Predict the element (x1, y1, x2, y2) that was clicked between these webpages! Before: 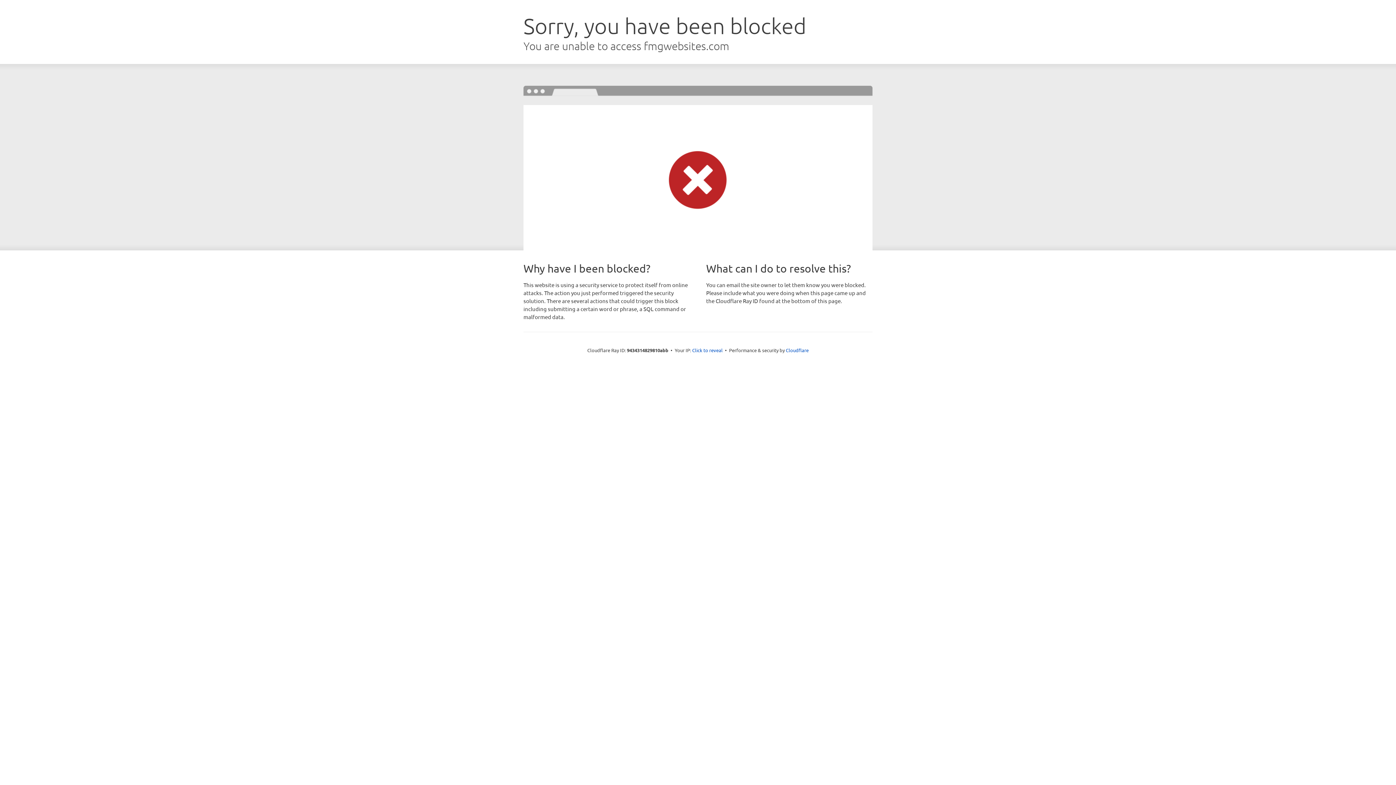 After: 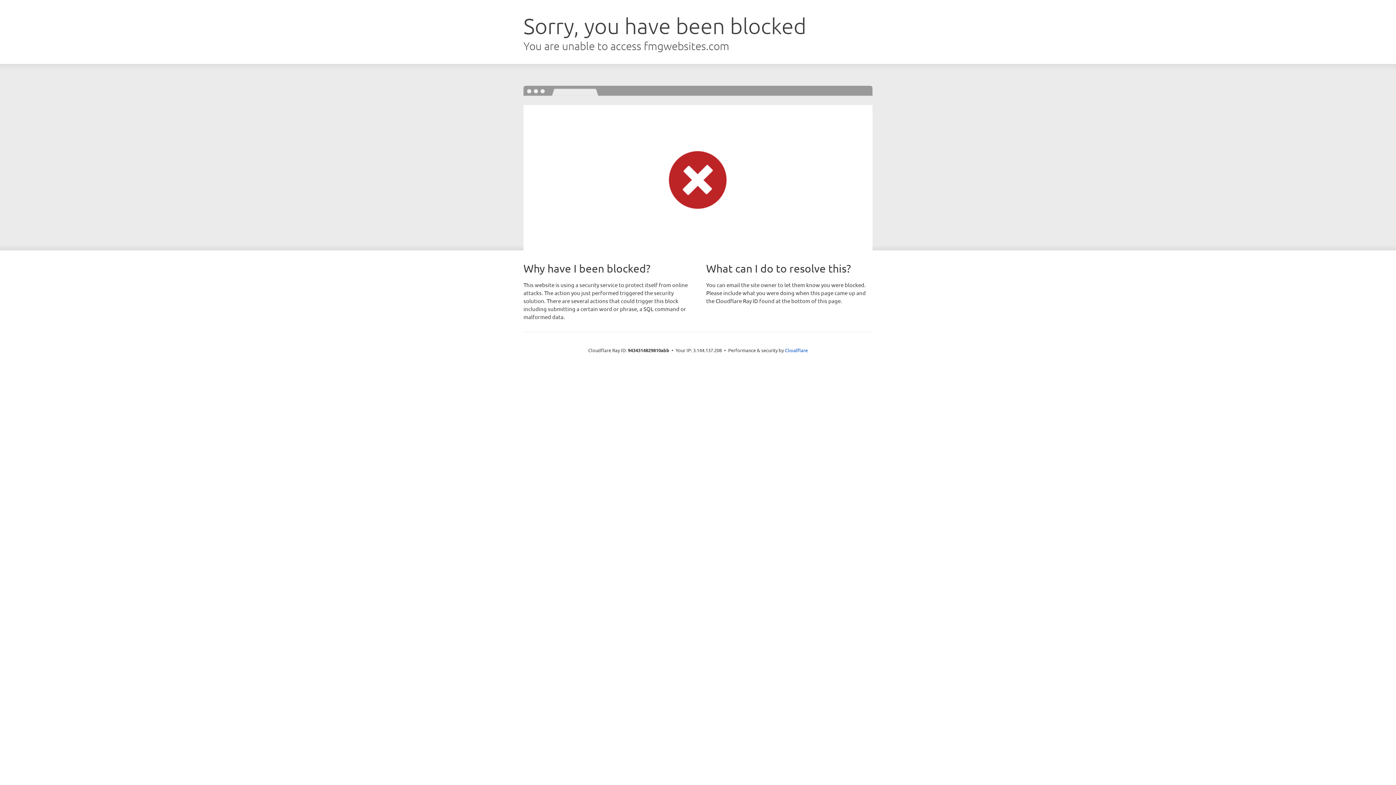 Action: bbox: (692, 346, 722, 353) label: Click to reveal